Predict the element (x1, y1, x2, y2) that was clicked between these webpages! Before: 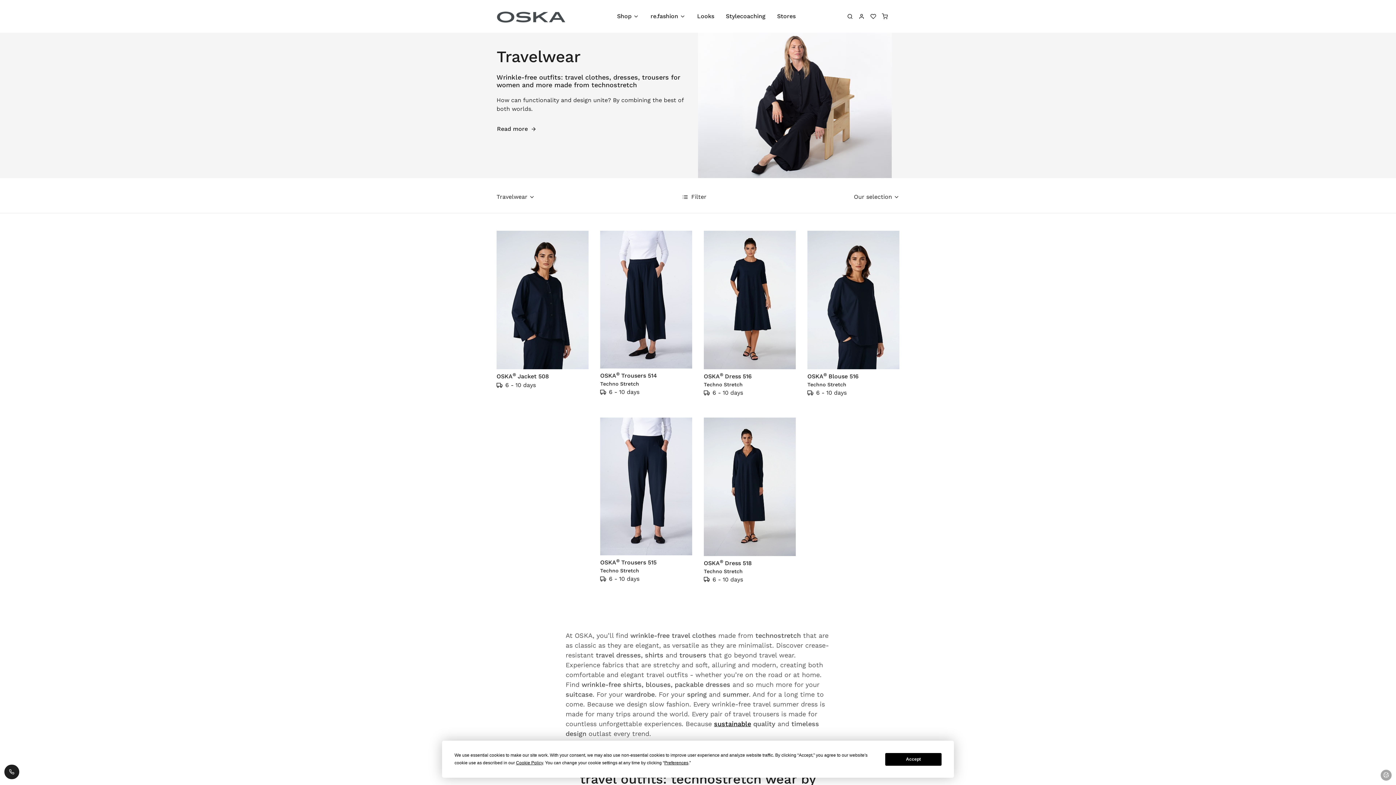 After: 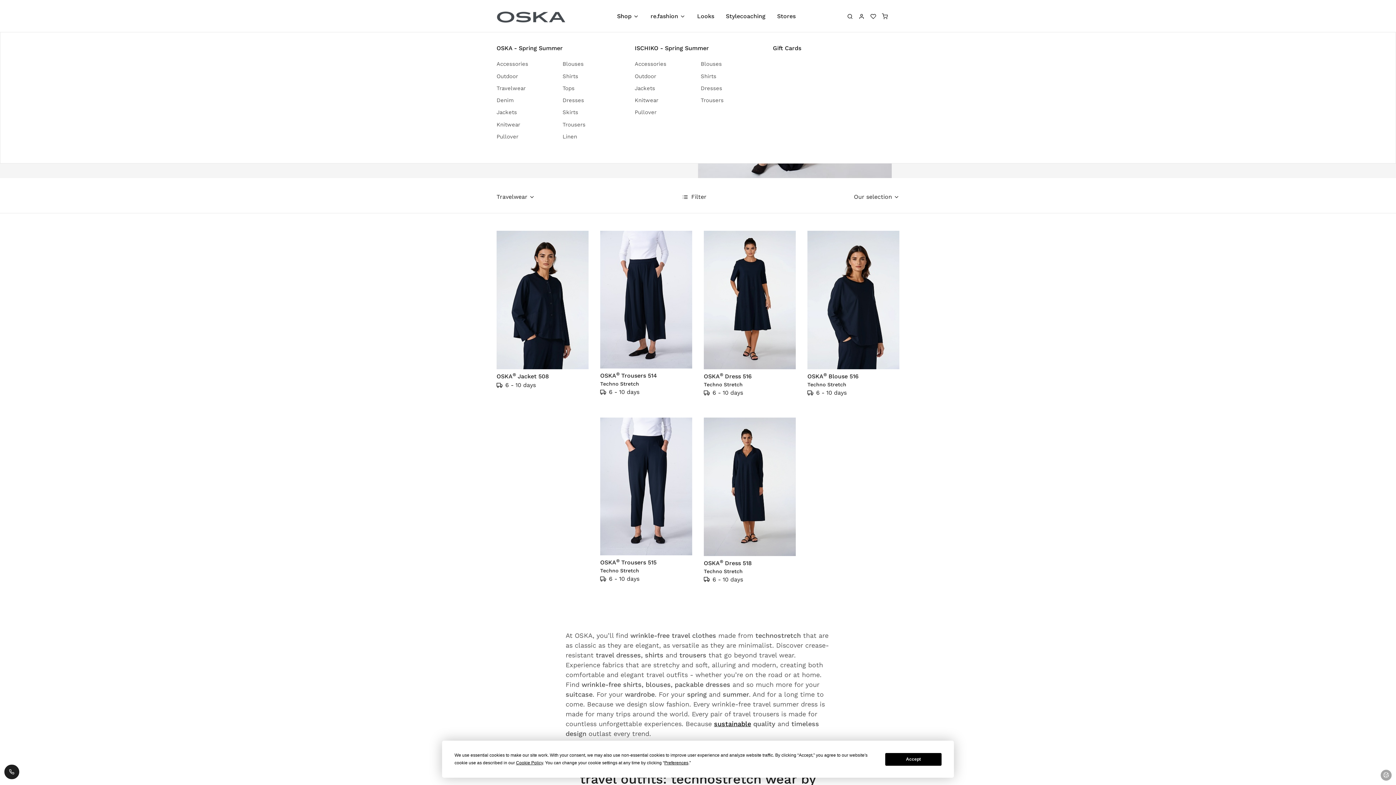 Action: bbox: (611, 9, 644, 23) label: Shop